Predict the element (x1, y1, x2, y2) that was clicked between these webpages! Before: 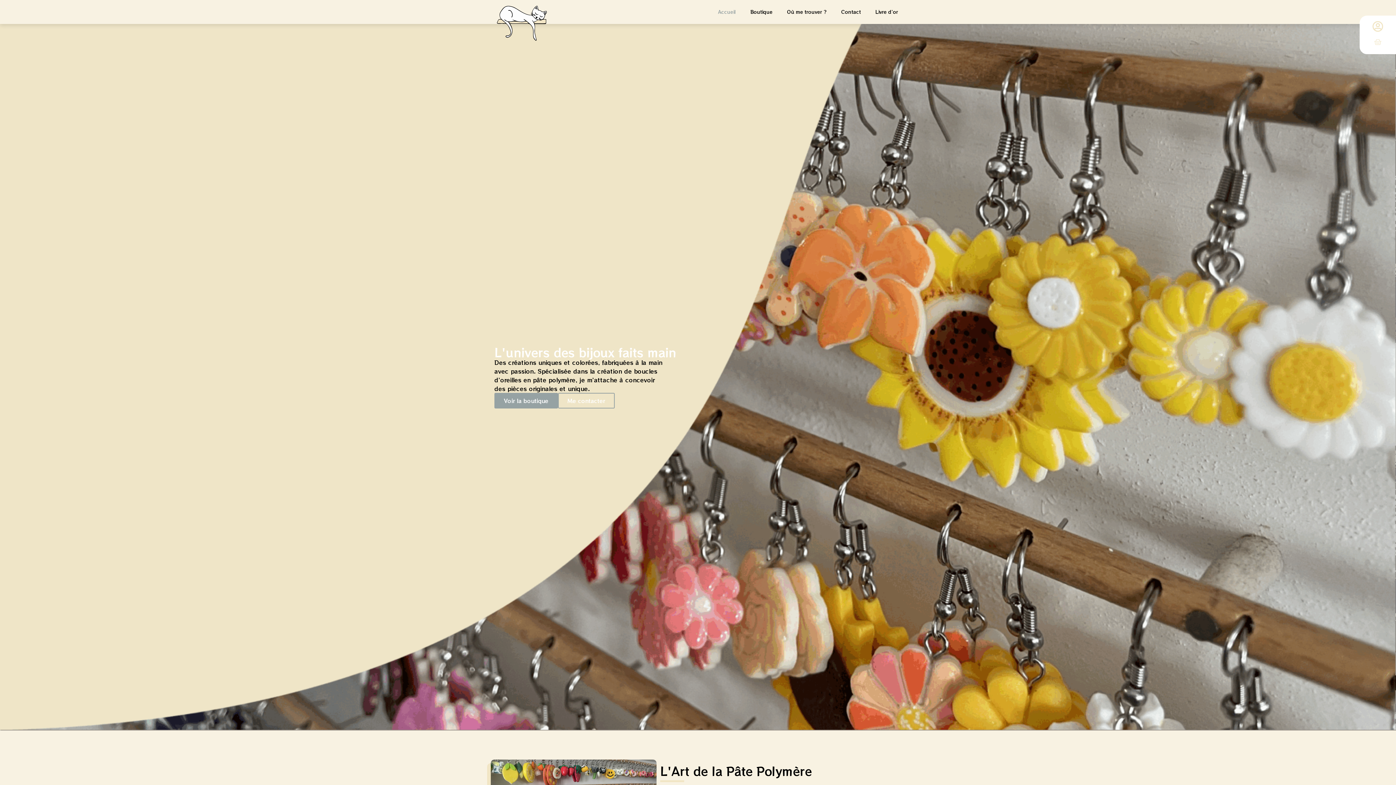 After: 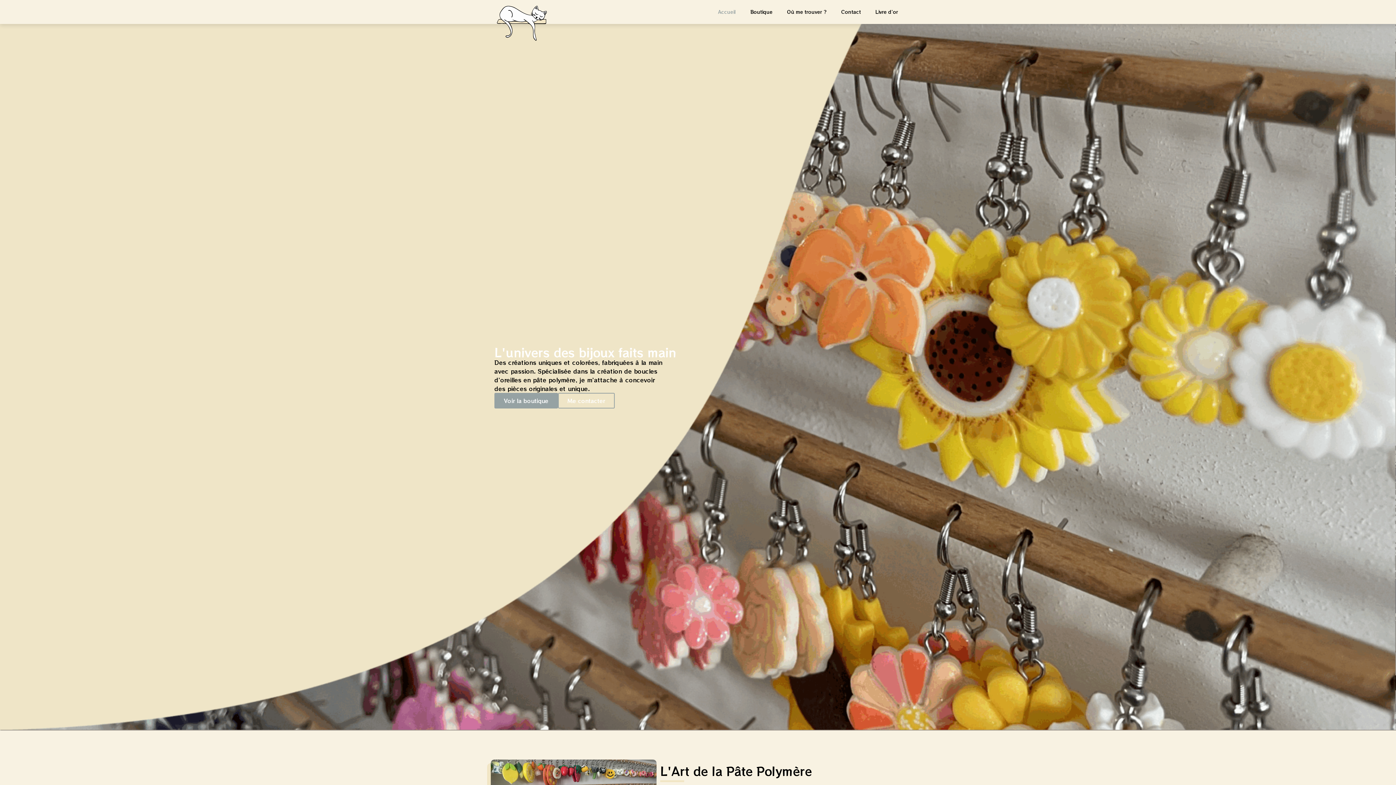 Action: label: Panier bbox: (1365, 33, 1390, 50)